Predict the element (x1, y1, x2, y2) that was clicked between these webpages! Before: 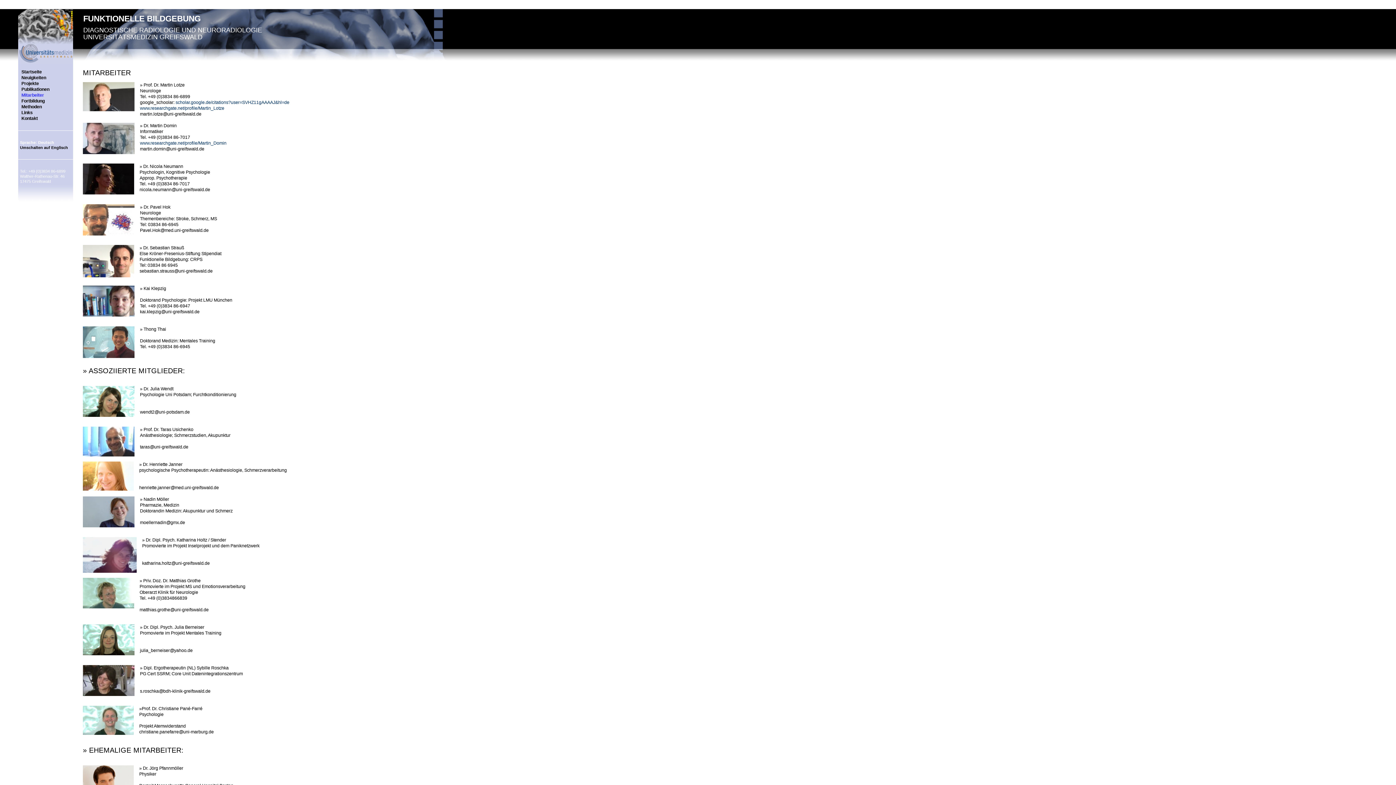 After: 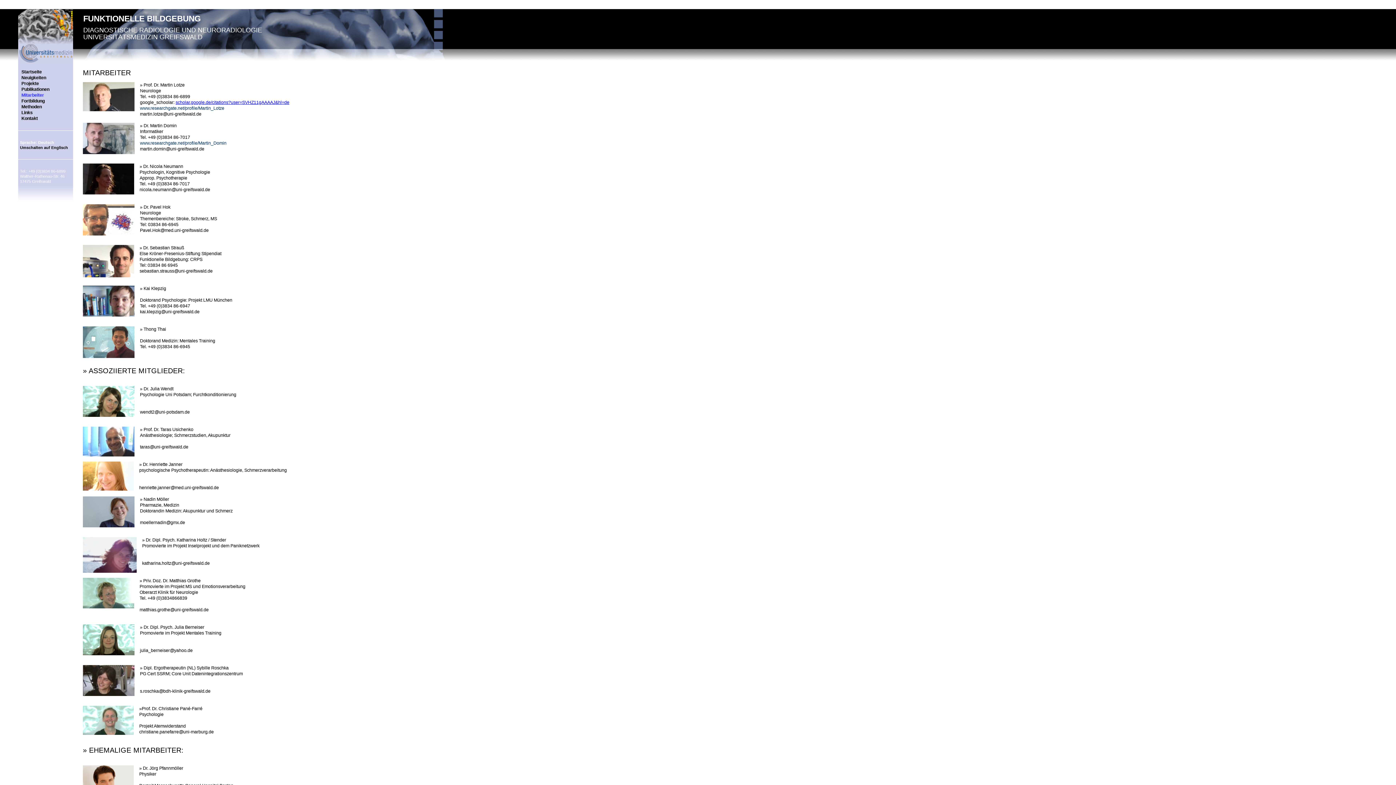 Action: bbox: (175, 100, 289, 105) label: scholar.google.de/citations?user=SVHZ11gAAAAJ&hl=de